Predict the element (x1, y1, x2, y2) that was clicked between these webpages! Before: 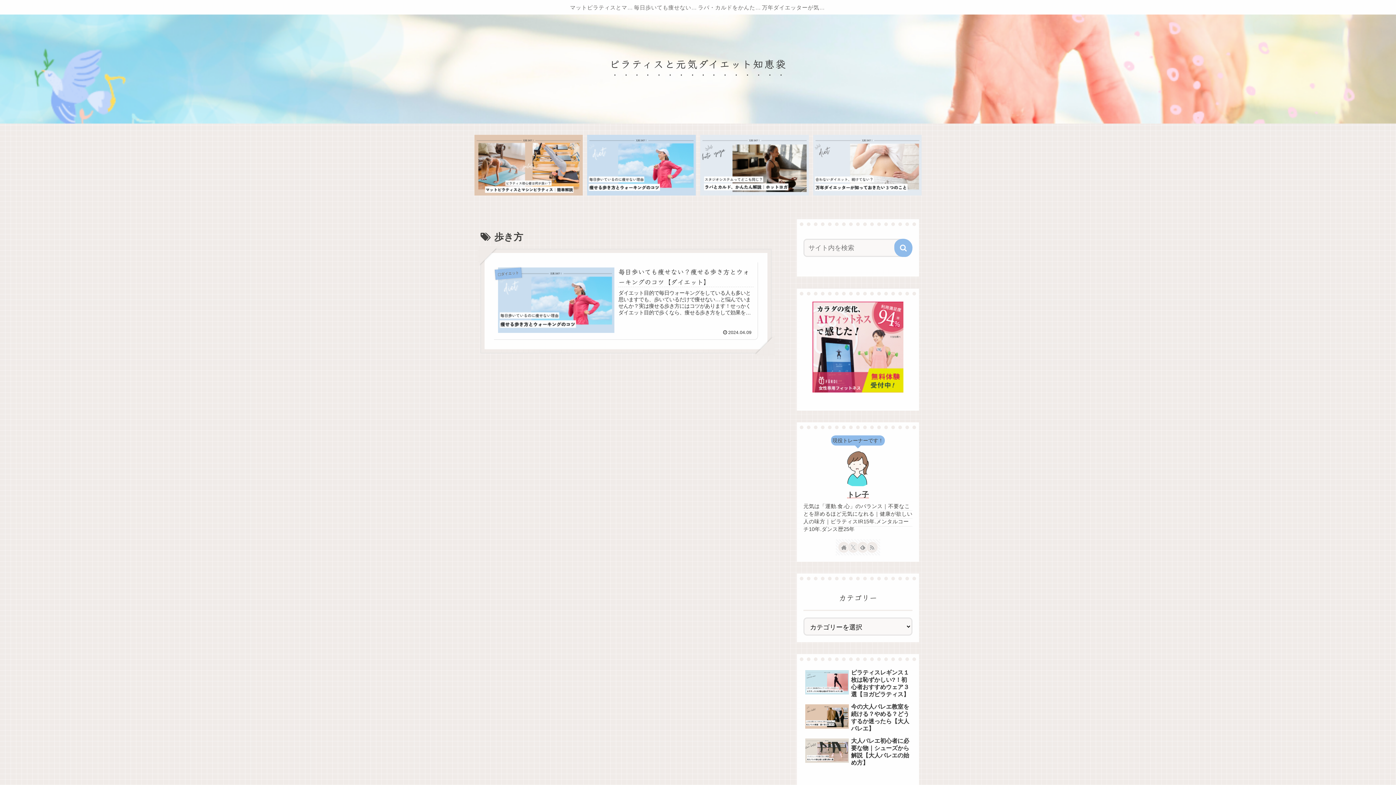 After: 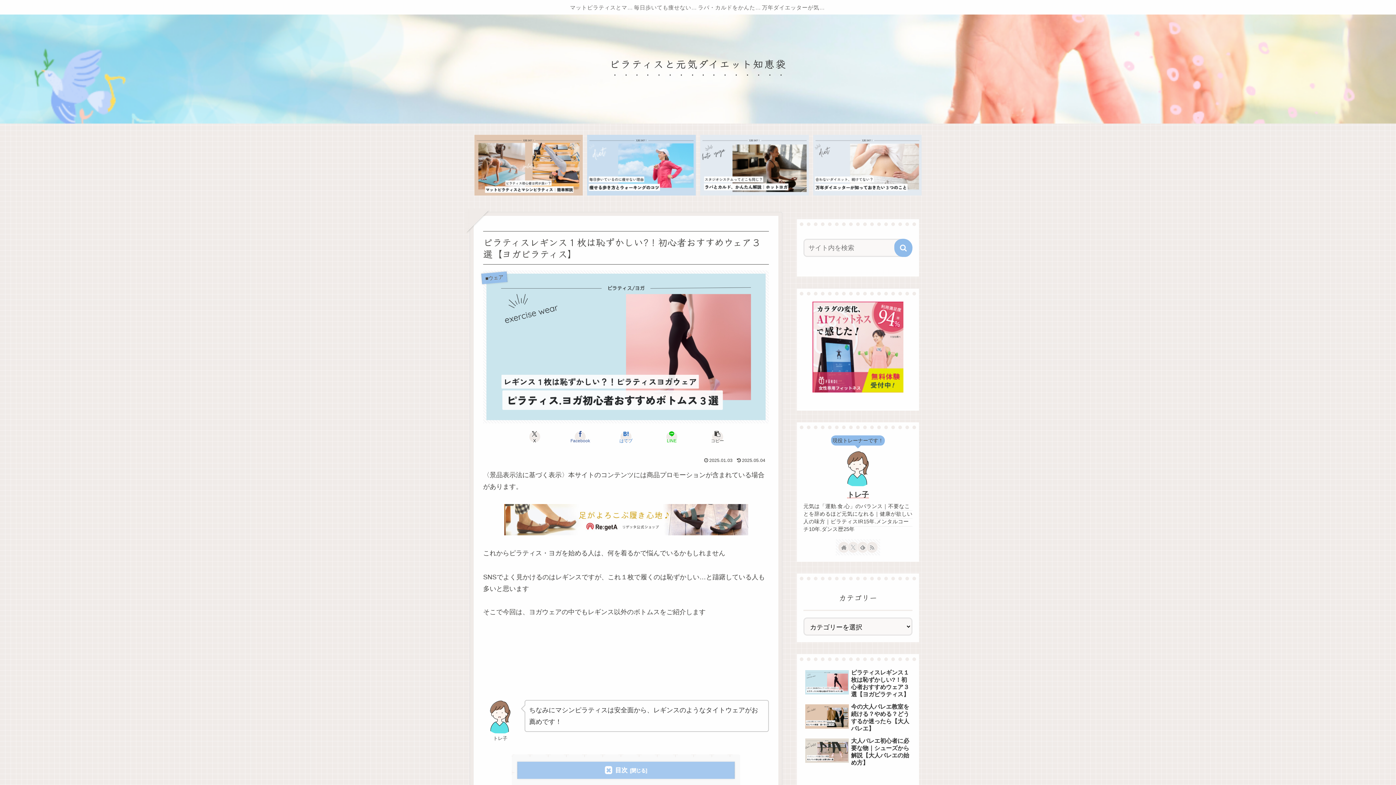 Action: bbox: (803, 667, 912, 700) label: ピラティスレギンス１枚は恥ずかしい?！初心者おすすめウェア３選【ヨガピラティス】